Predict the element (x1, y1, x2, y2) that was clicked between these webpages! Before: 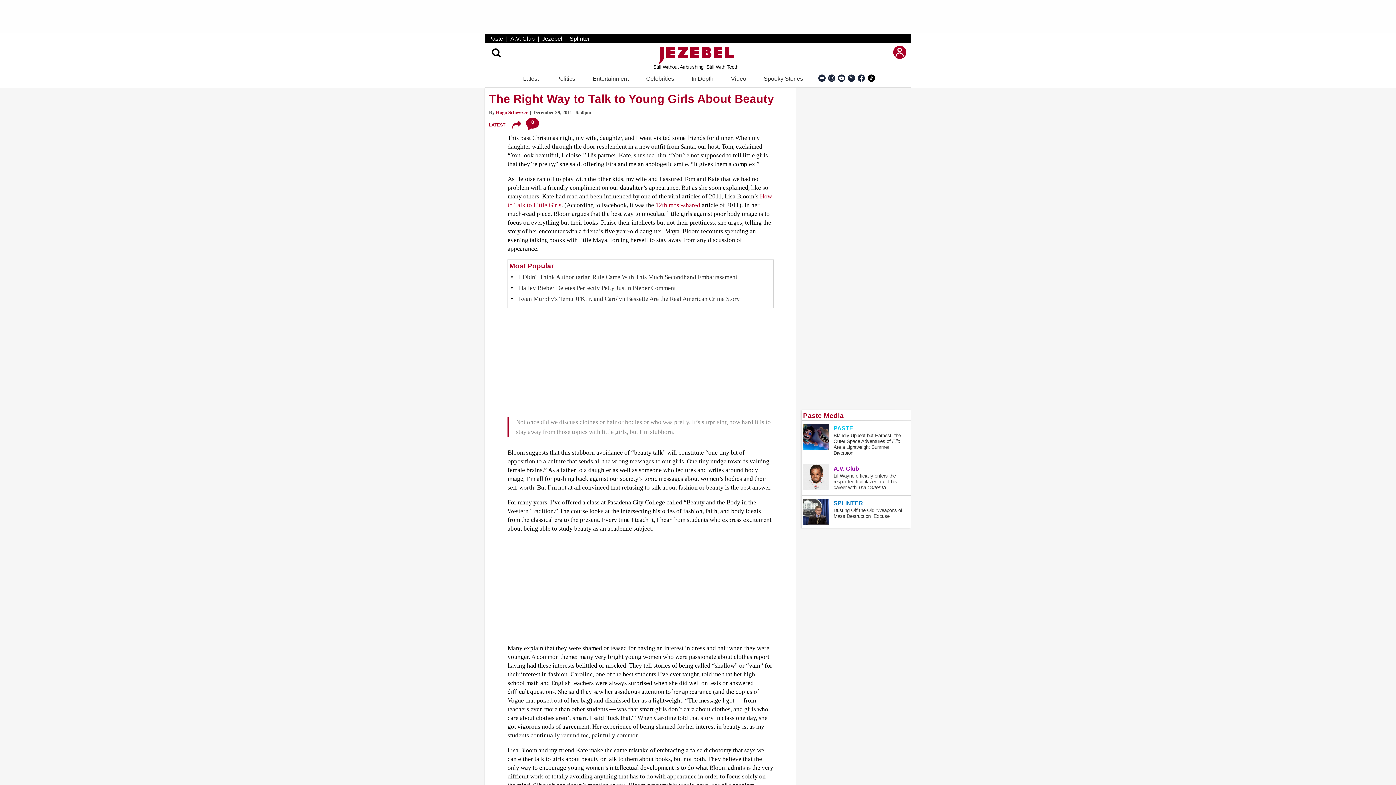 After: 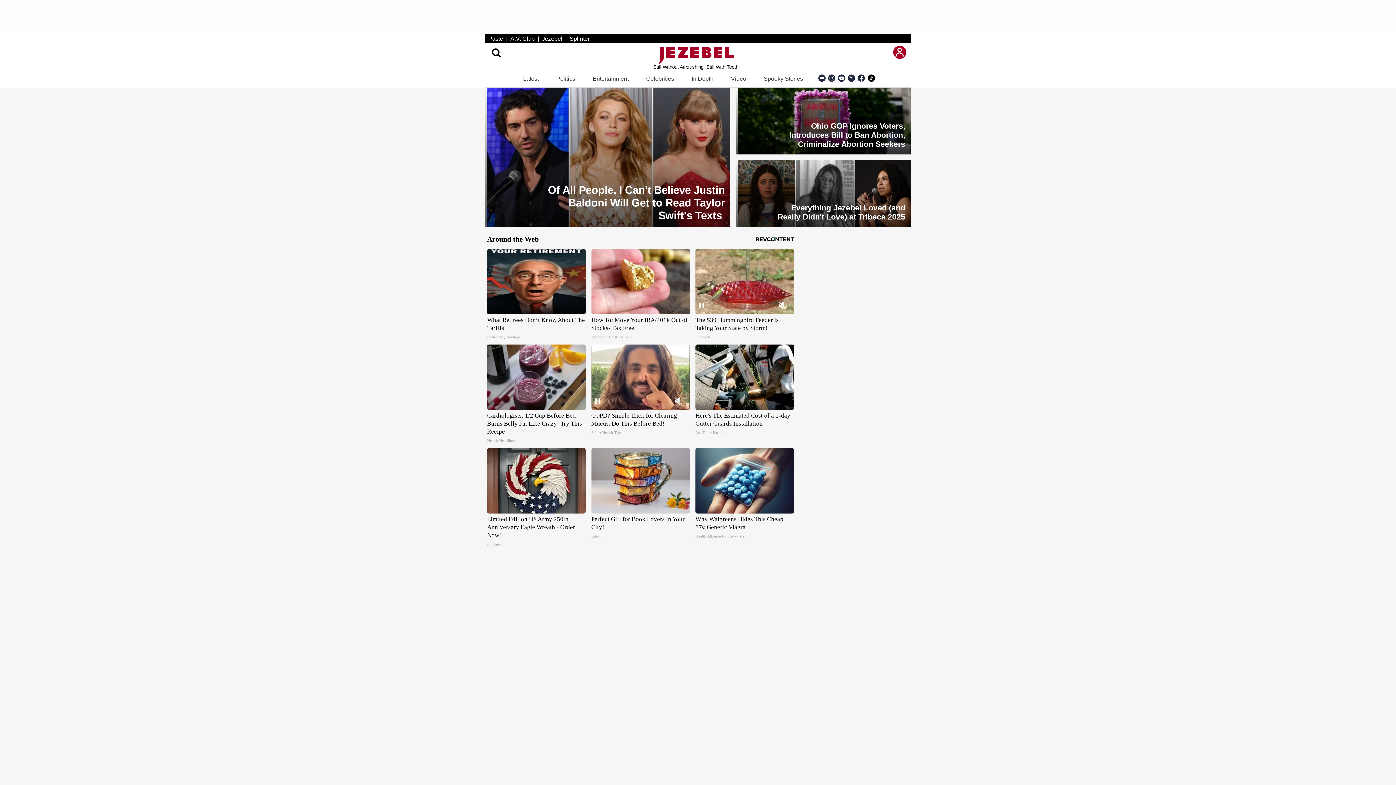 Action: label: Most Popular bbox: (509, 260, 553, 272)